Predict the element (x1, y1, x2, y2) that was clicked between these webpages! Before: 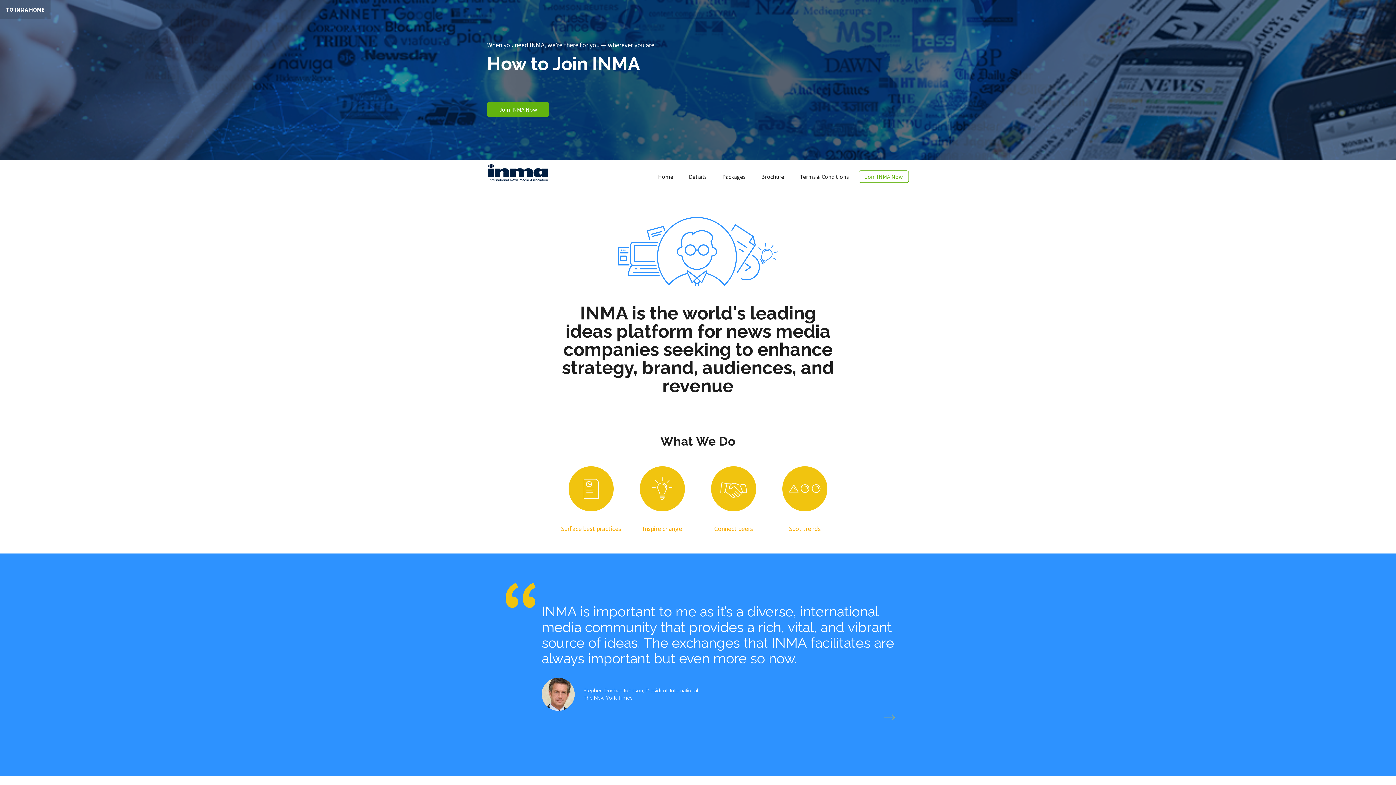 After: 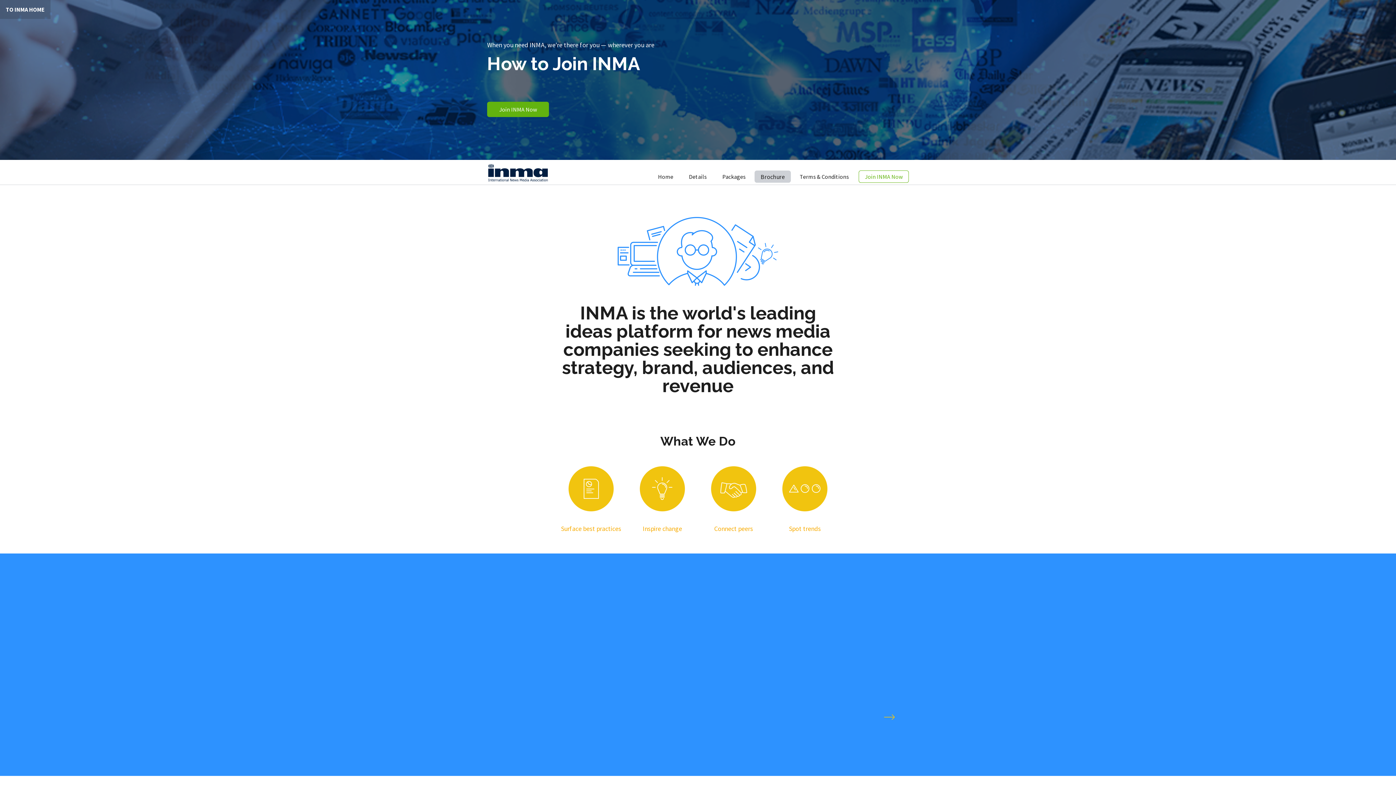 Action: bbox: (755, 170, 790, 182) label: Brochure